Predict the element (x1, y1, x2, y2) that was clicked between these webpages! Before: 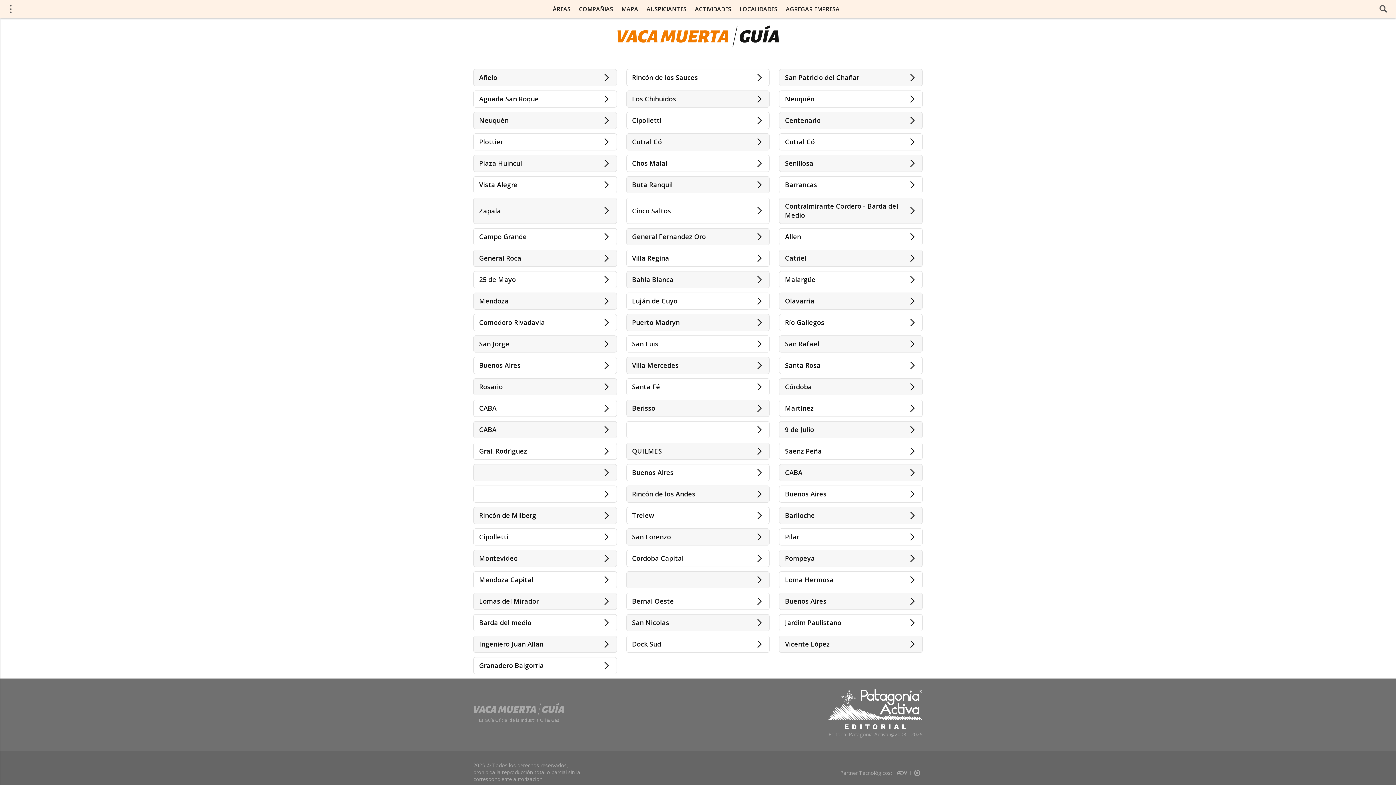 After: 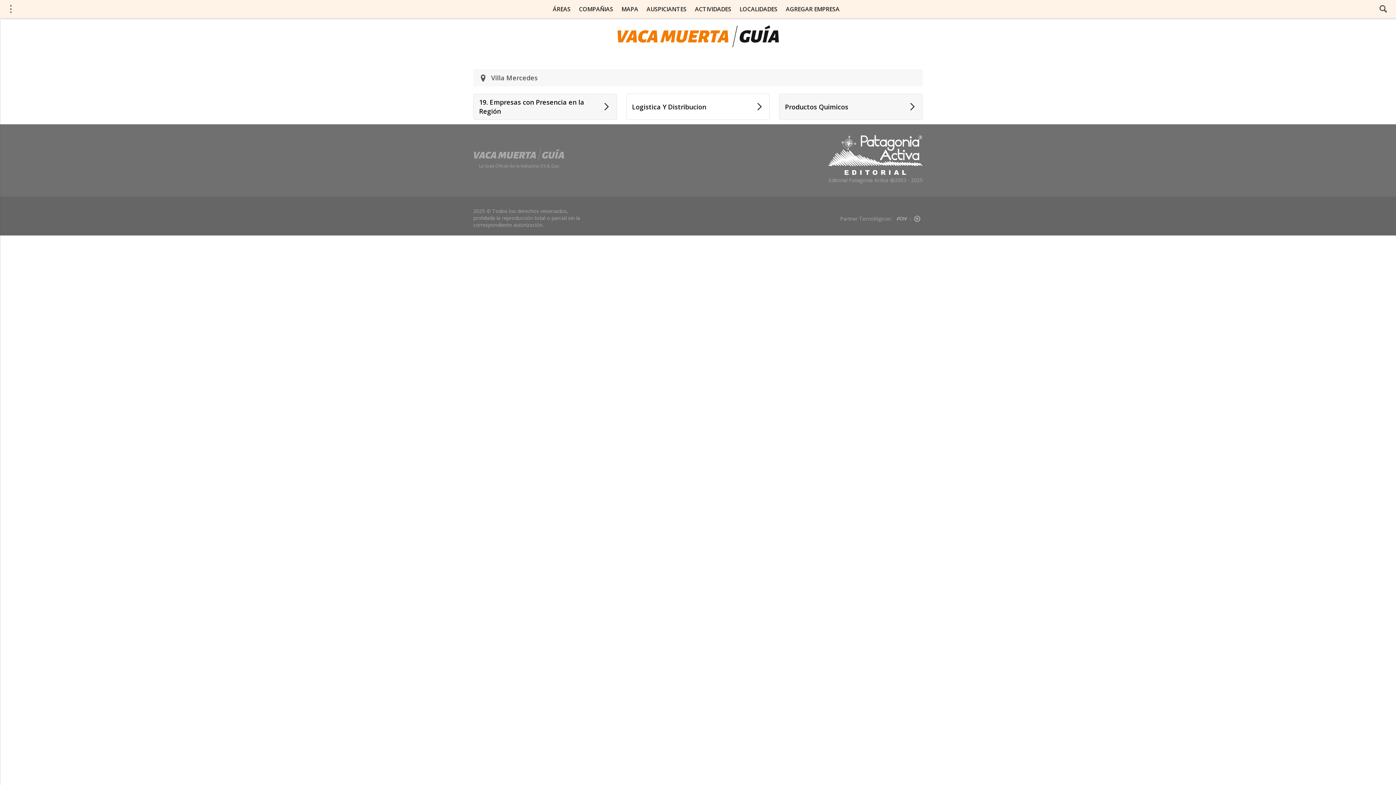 Action: label: Villa Mercedes bbox: (626, 357, 769, 373)